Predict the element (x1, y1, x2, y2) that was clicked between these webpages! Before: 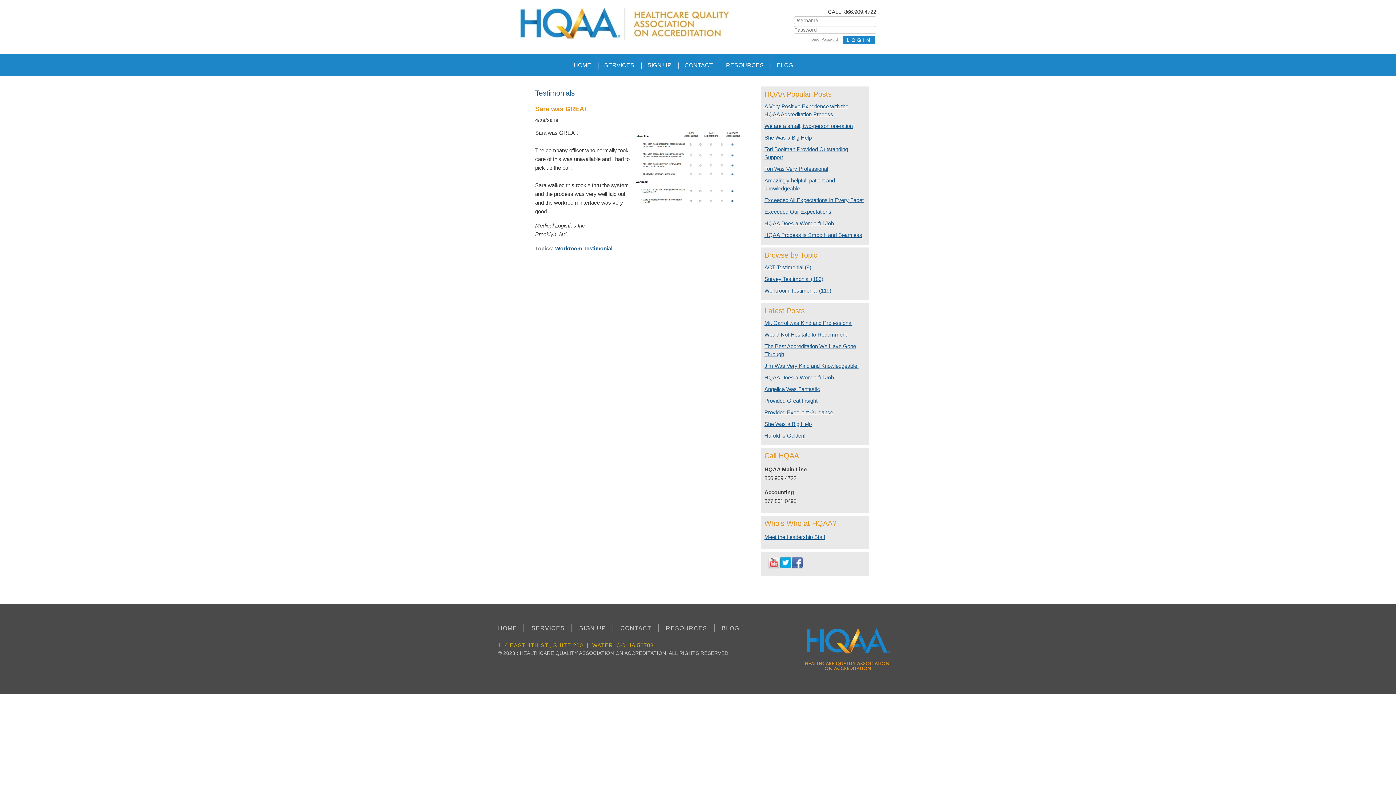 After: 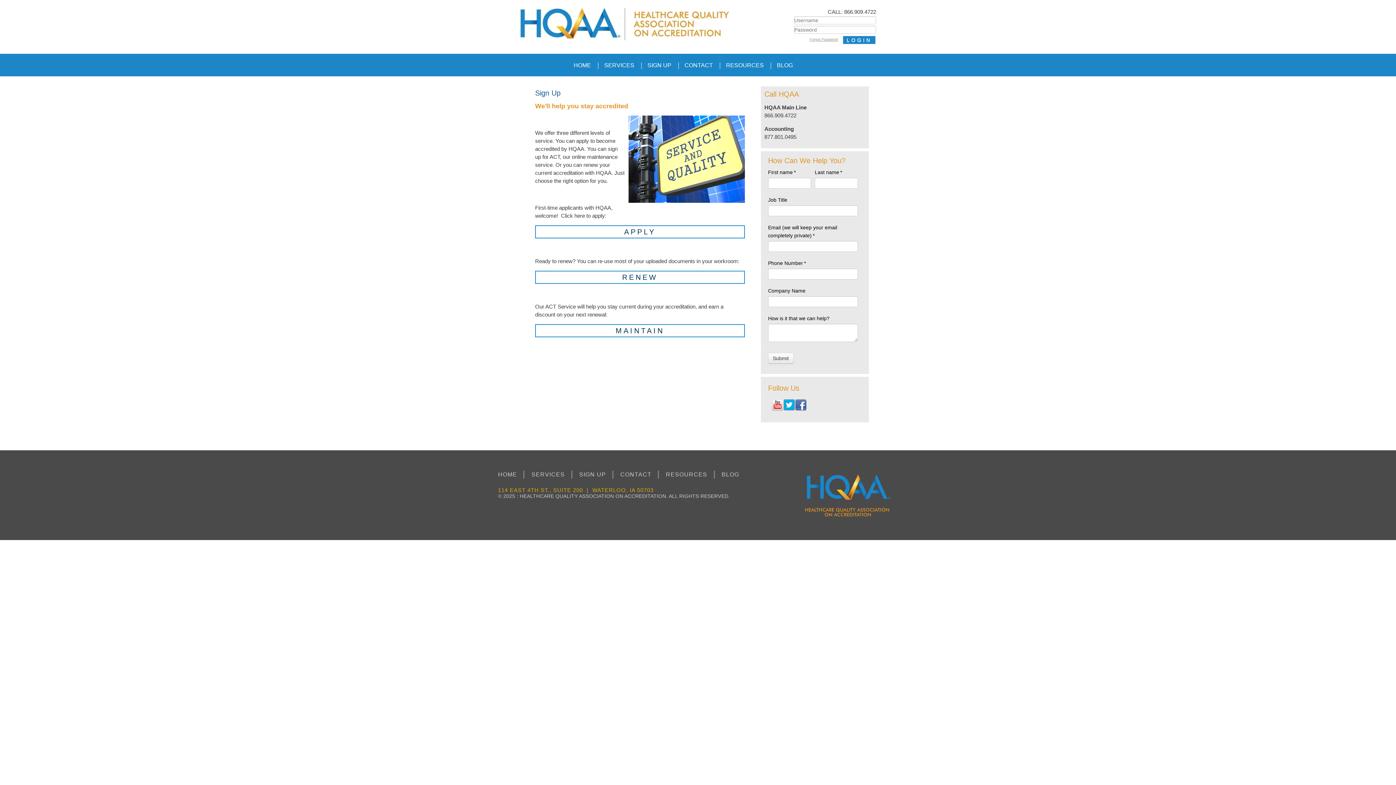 Action: label: SIGN UP bbox: (644, 53, 681, 76)